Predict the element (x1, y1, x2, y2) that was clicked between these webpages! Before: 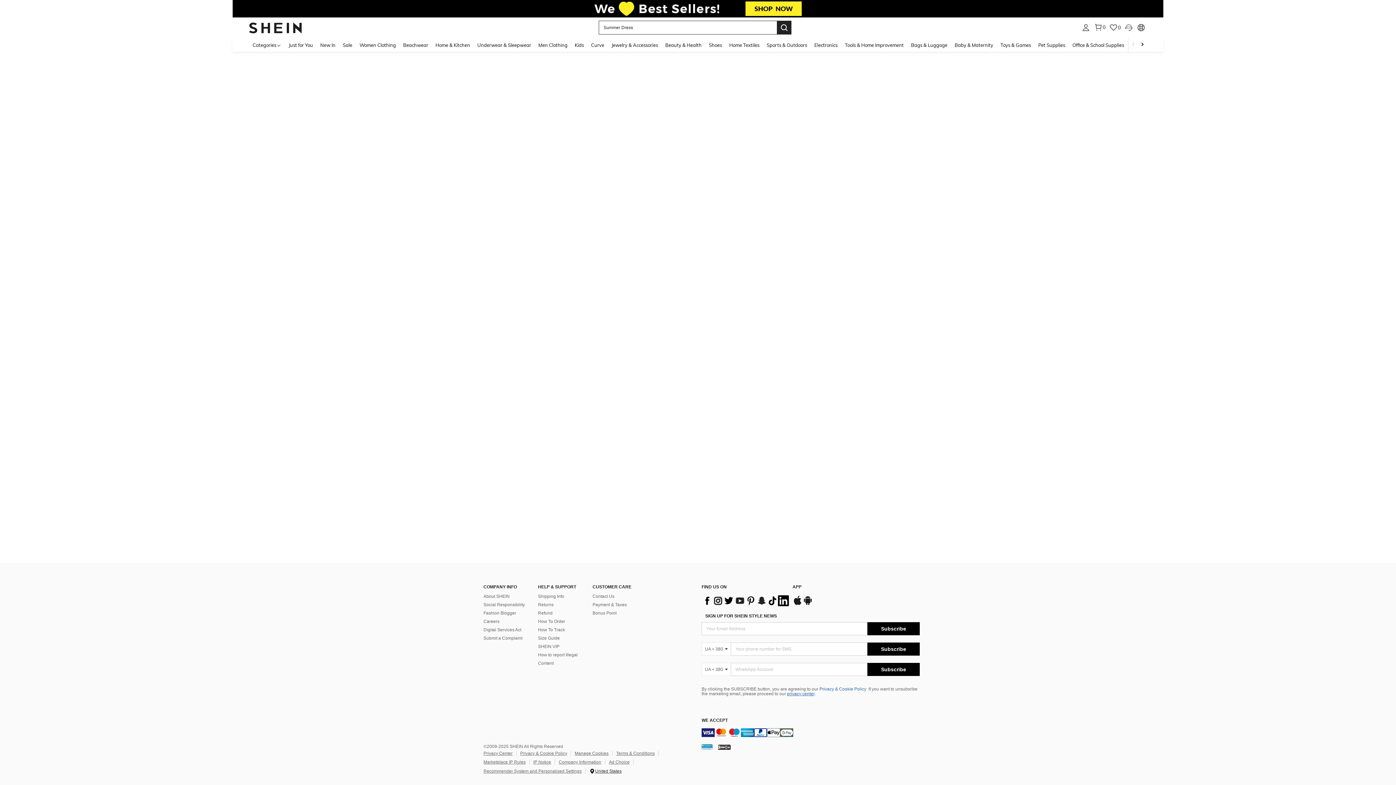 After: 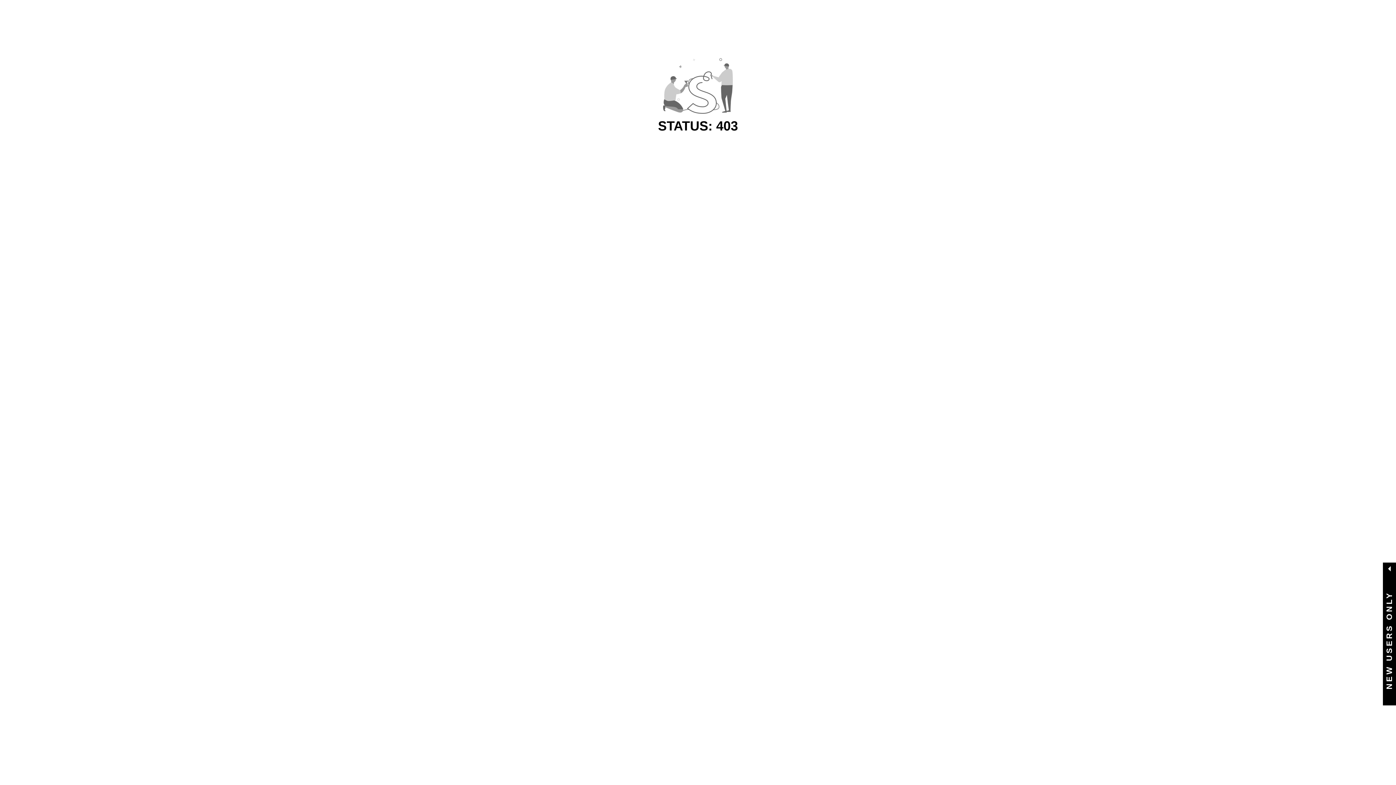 Action: bbox: (399, 37, 432, 52) label: Beachwear